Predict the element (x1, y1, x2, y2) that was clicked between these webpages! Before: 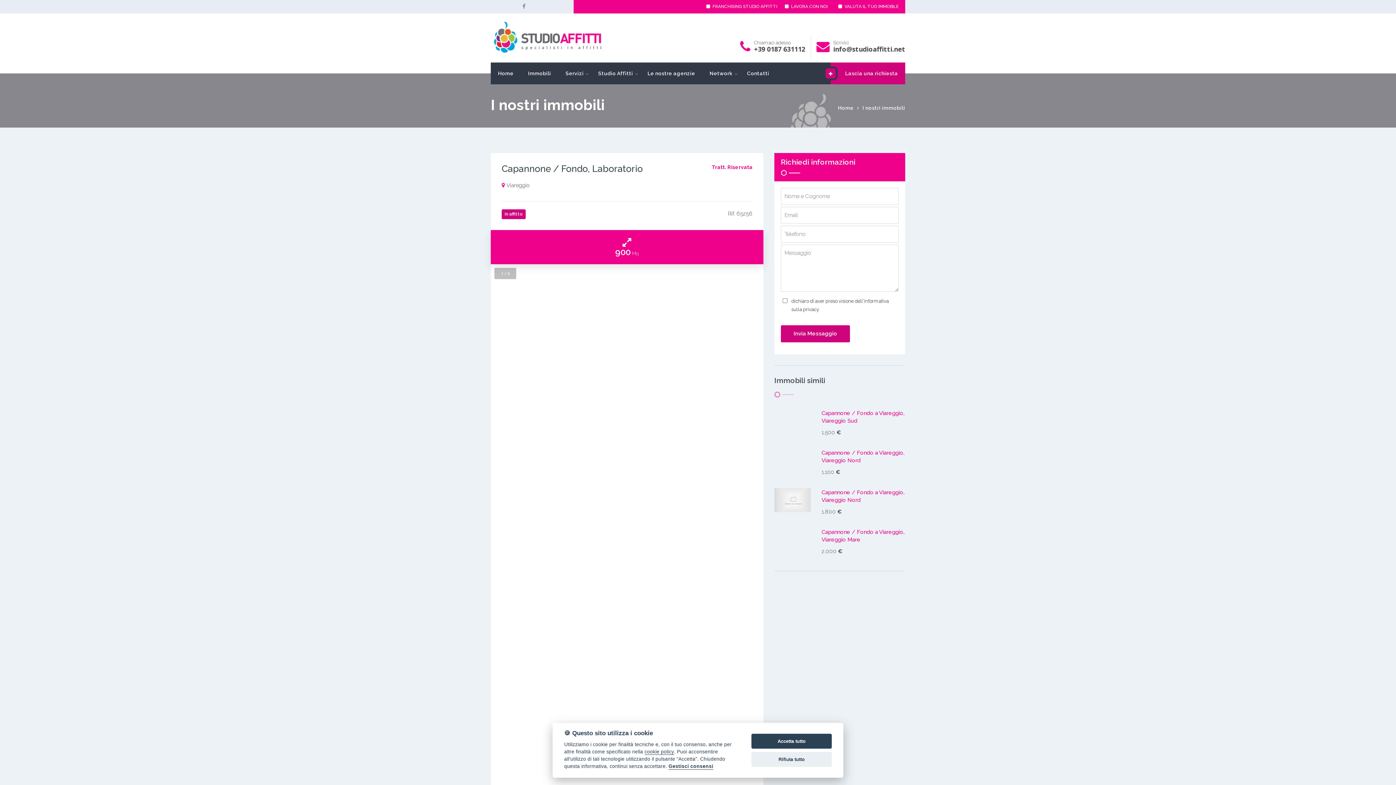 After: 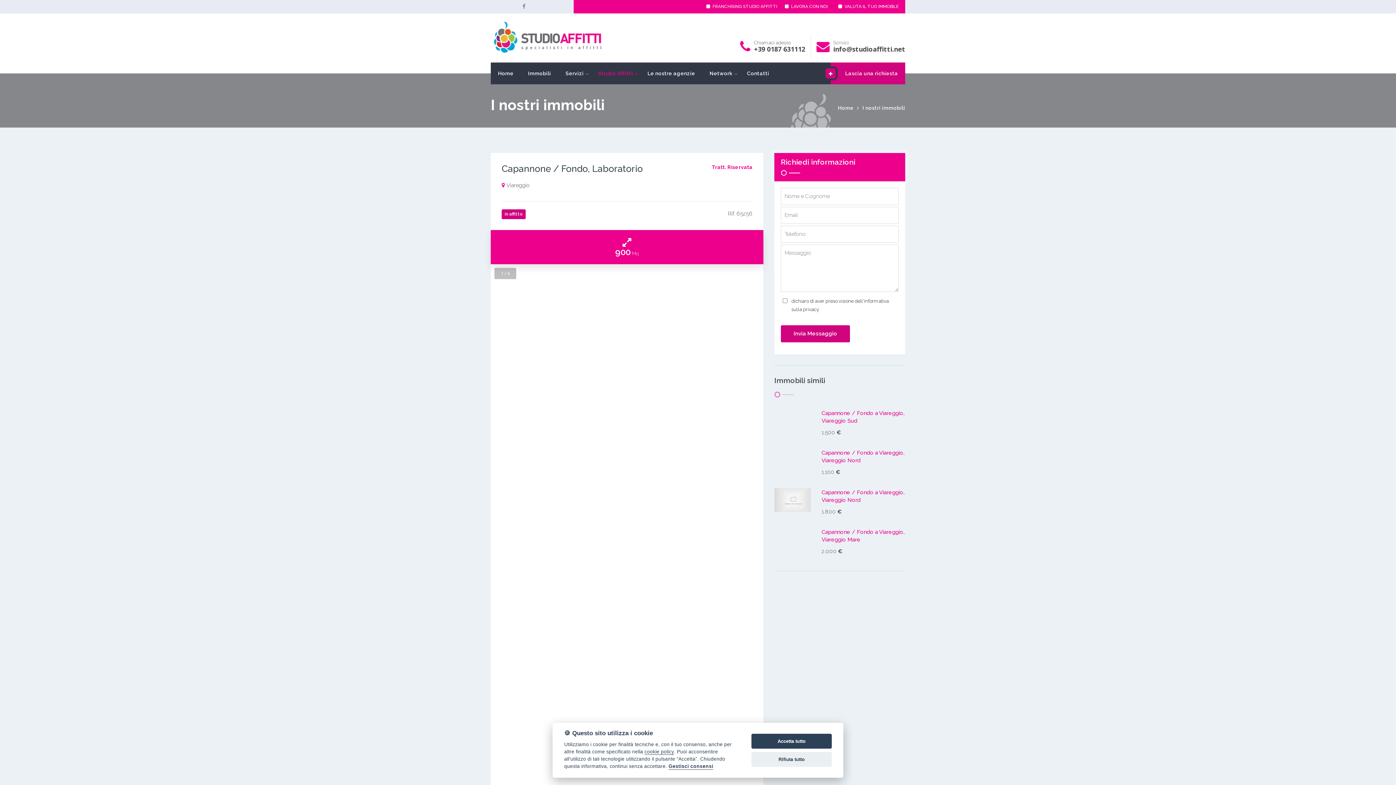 Action: label: Studio Affitti bbox: (591, 62, 640, 84)